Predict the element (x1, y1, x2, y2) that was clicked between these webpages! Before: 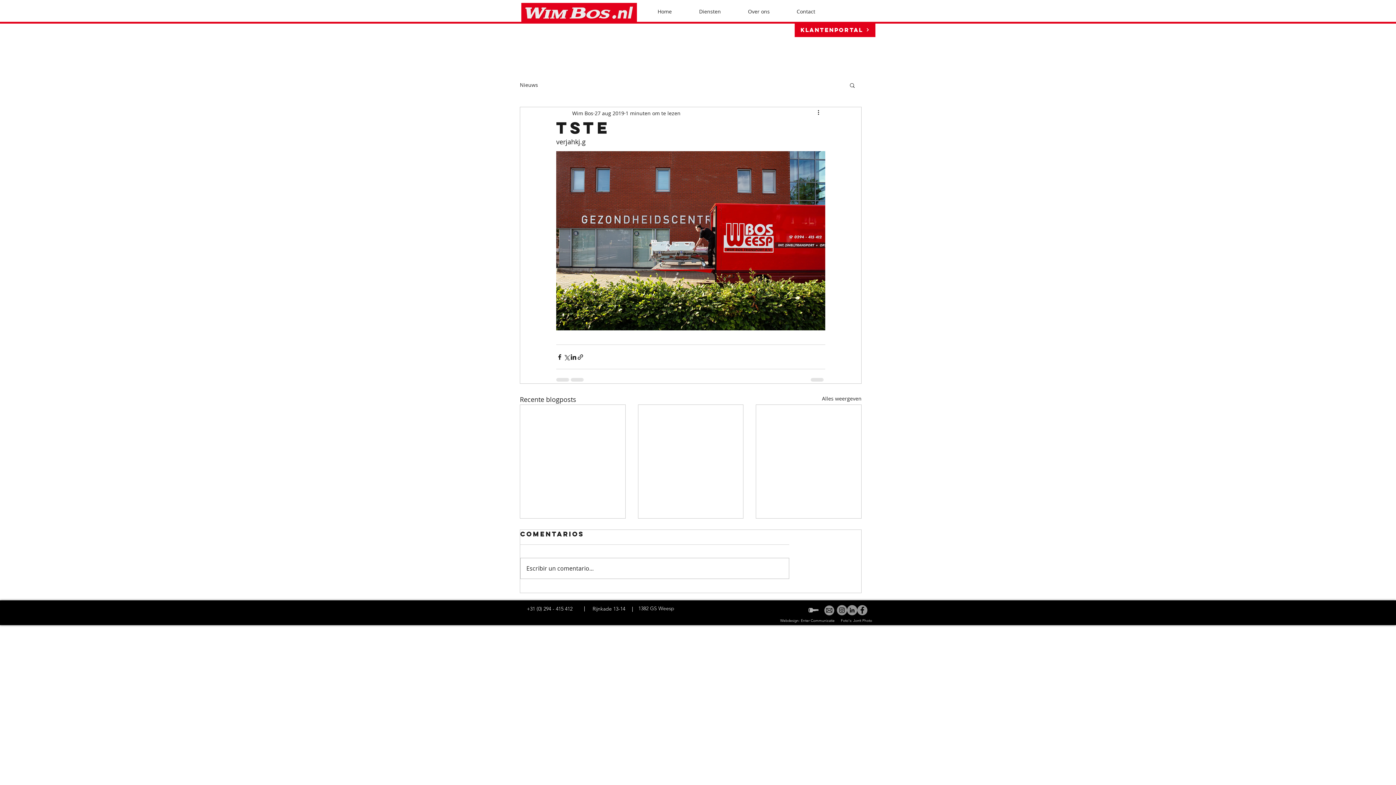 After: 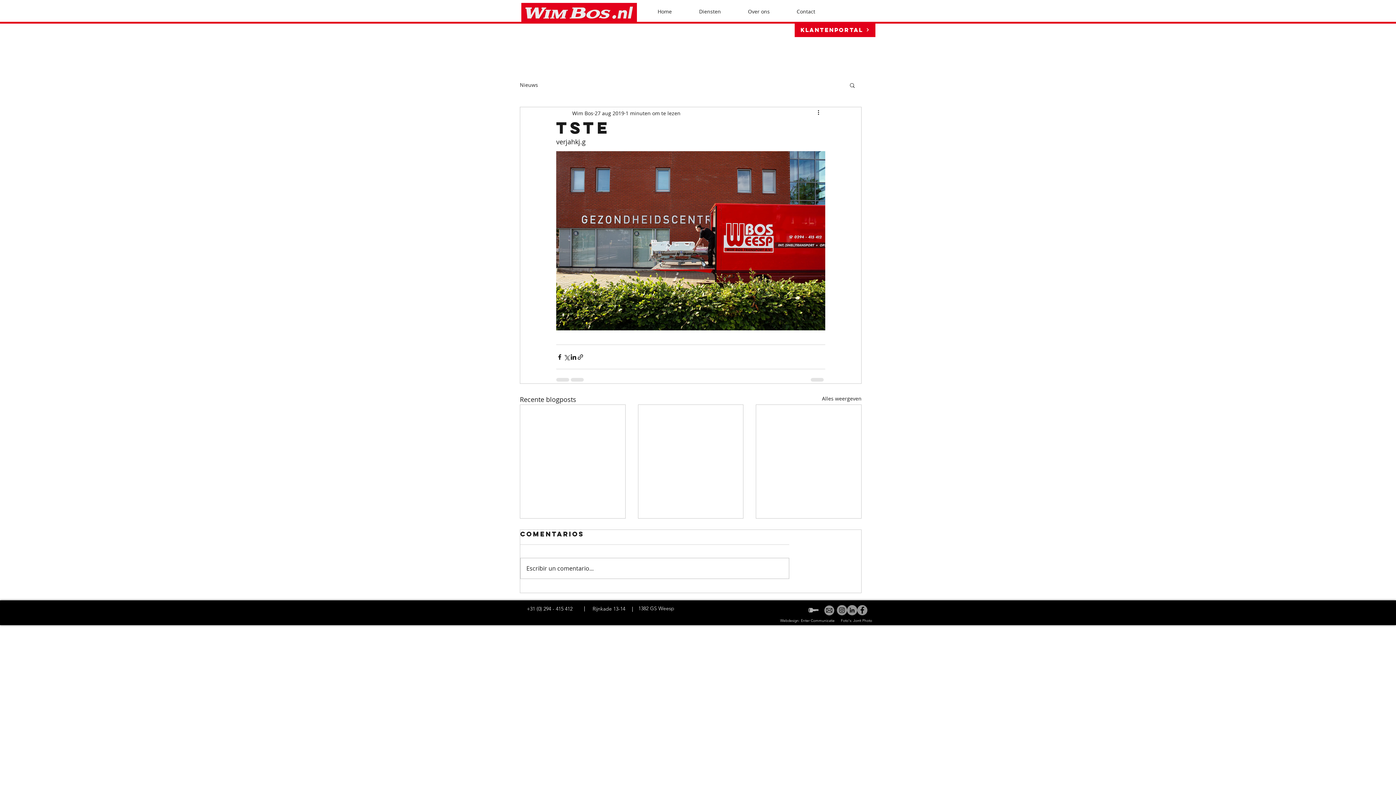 Action: bbox: (808, 607, 818, 613)